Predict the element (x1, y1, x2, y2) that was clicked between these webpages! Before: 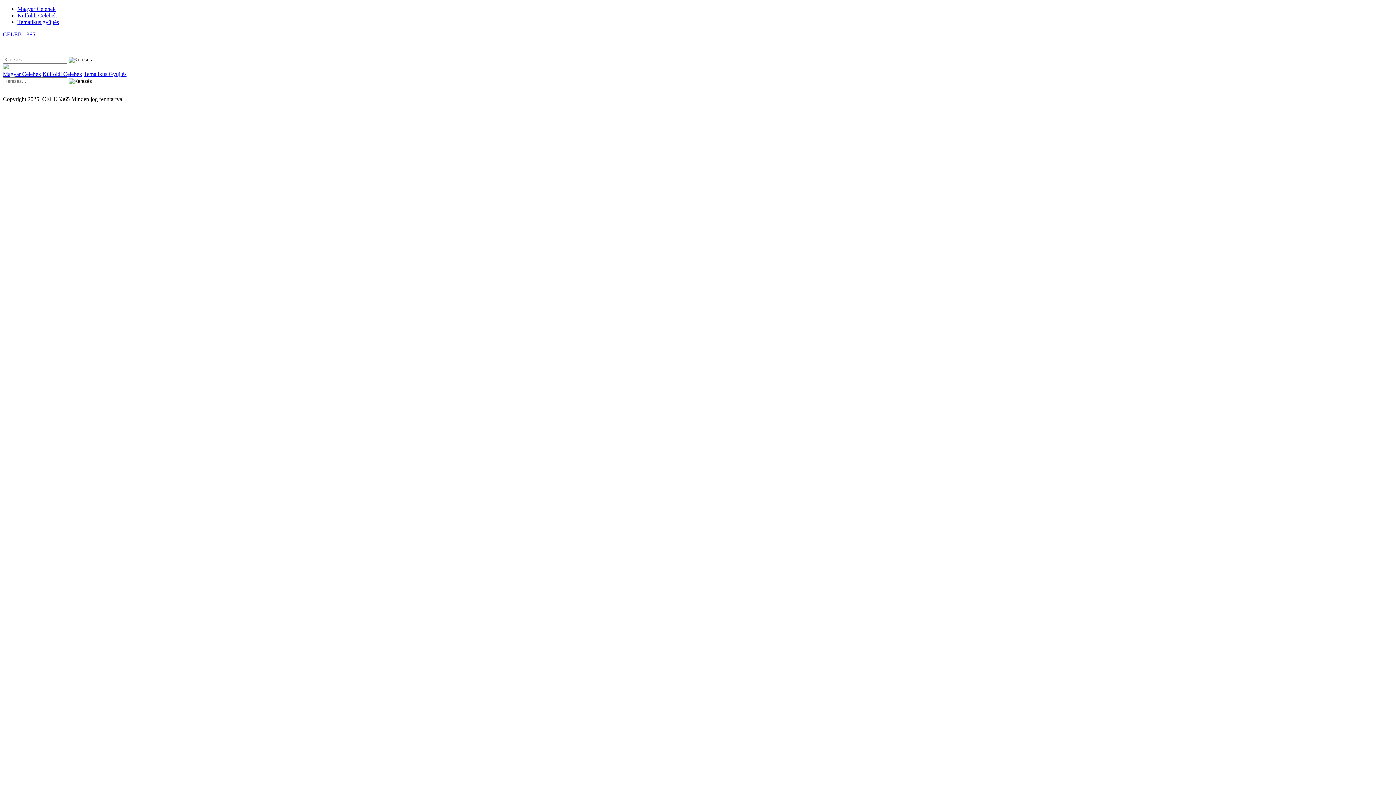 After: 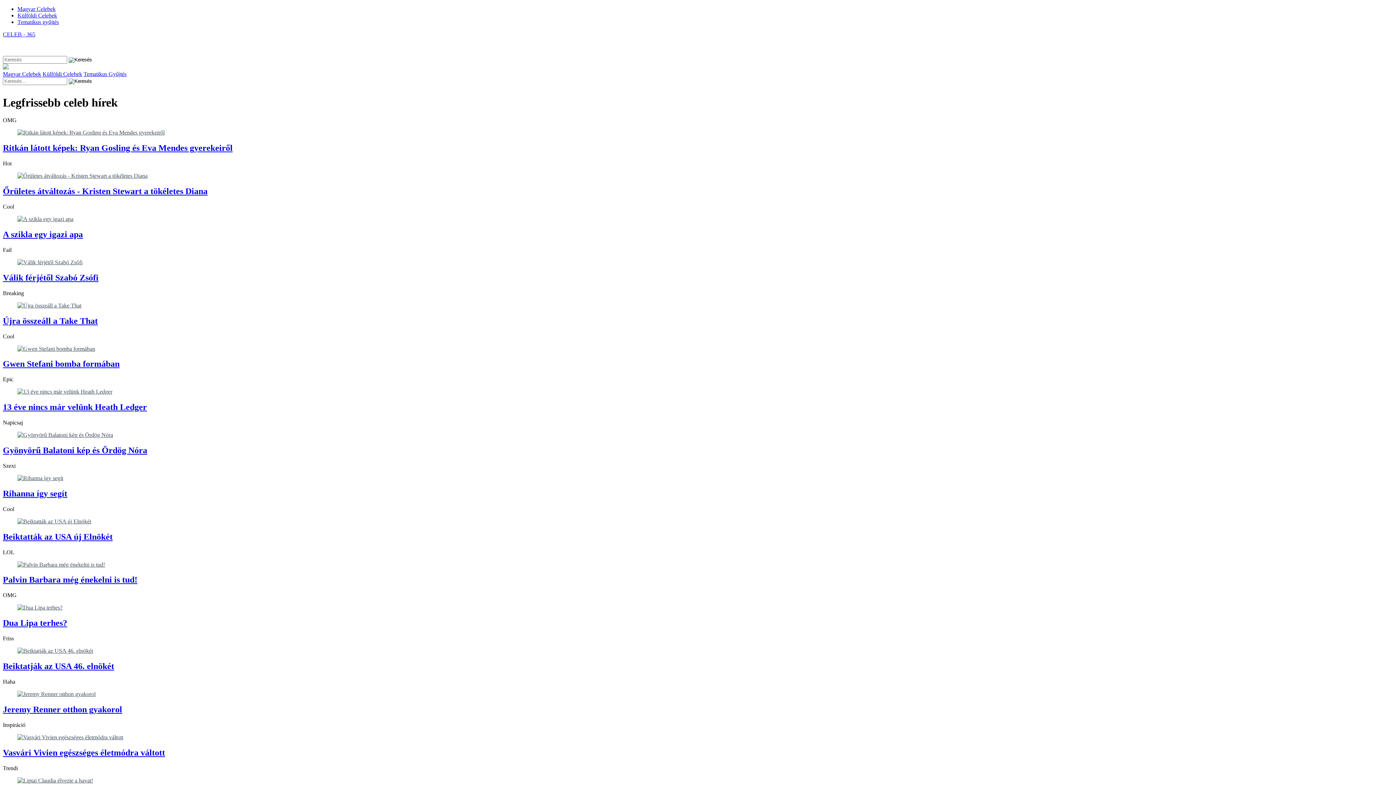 Action: bbox: (2, 64, 8, 70)